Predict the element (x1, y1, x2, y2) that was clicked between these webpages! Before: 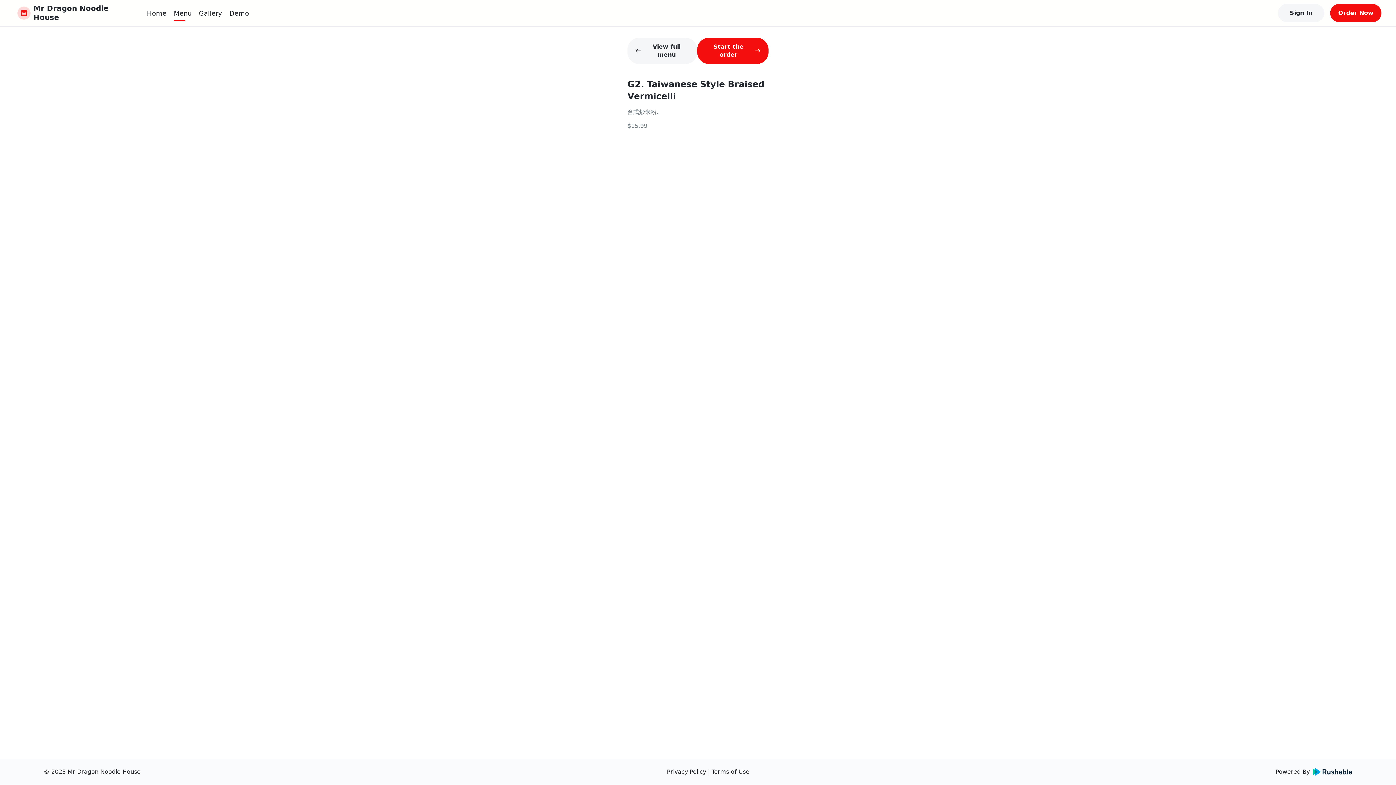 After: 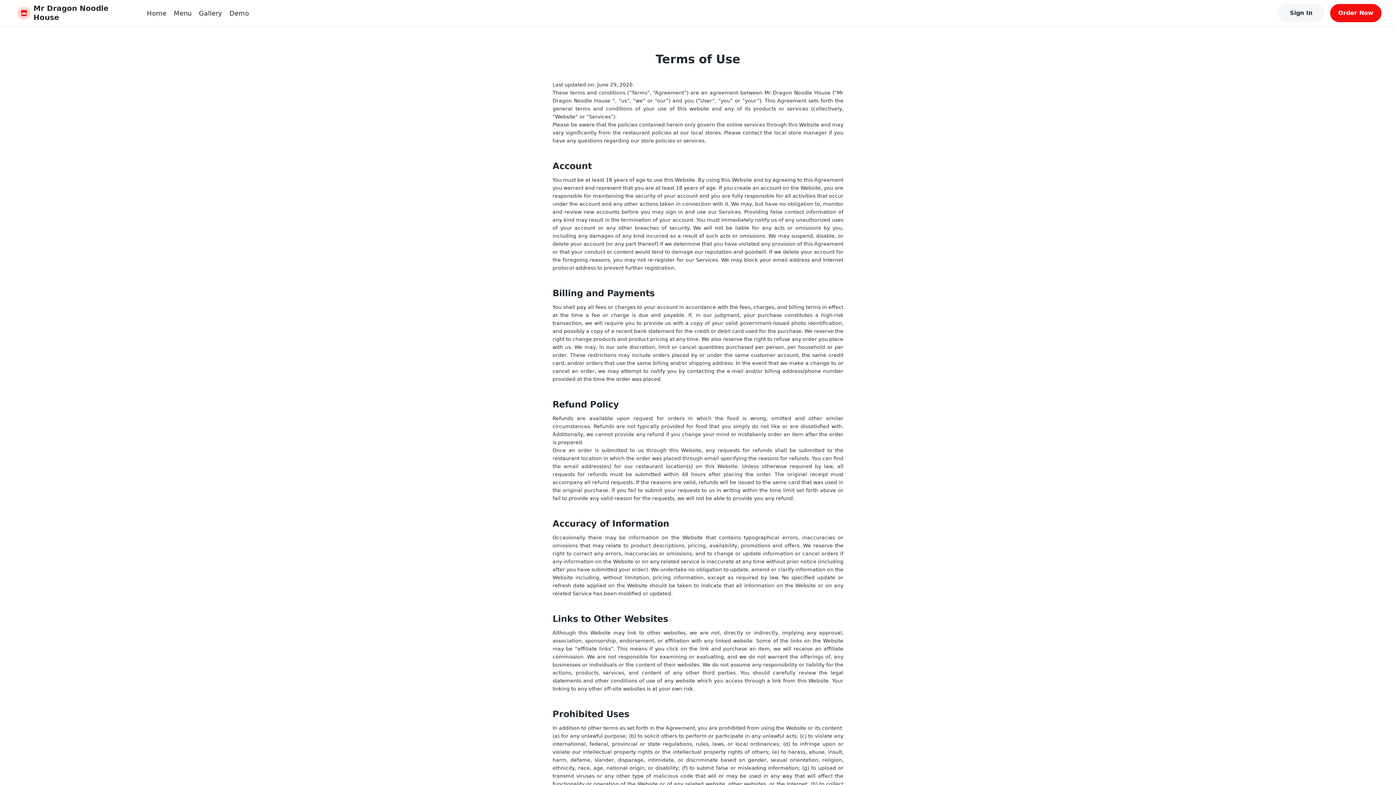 Action: label: Terms of Use bbox: (711, 768, 749, 775)